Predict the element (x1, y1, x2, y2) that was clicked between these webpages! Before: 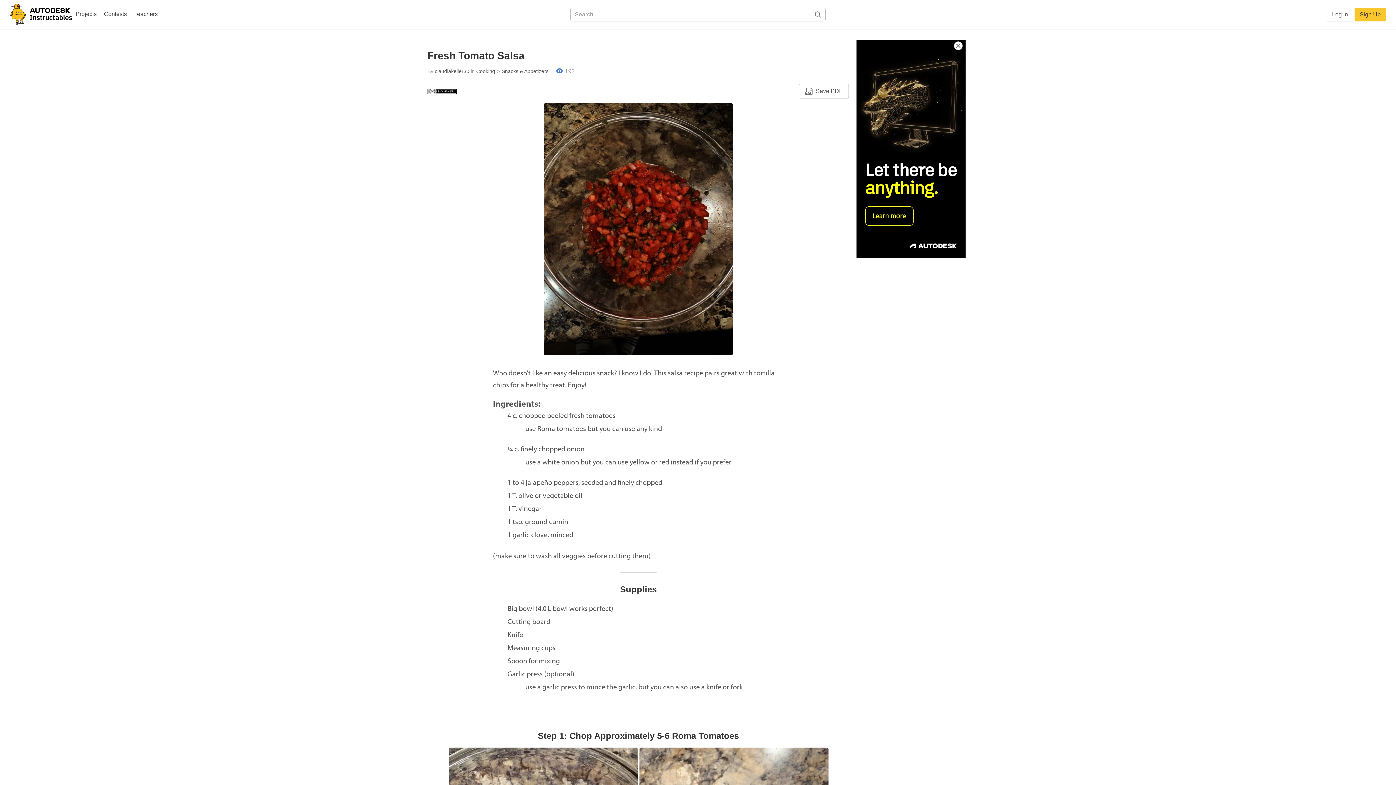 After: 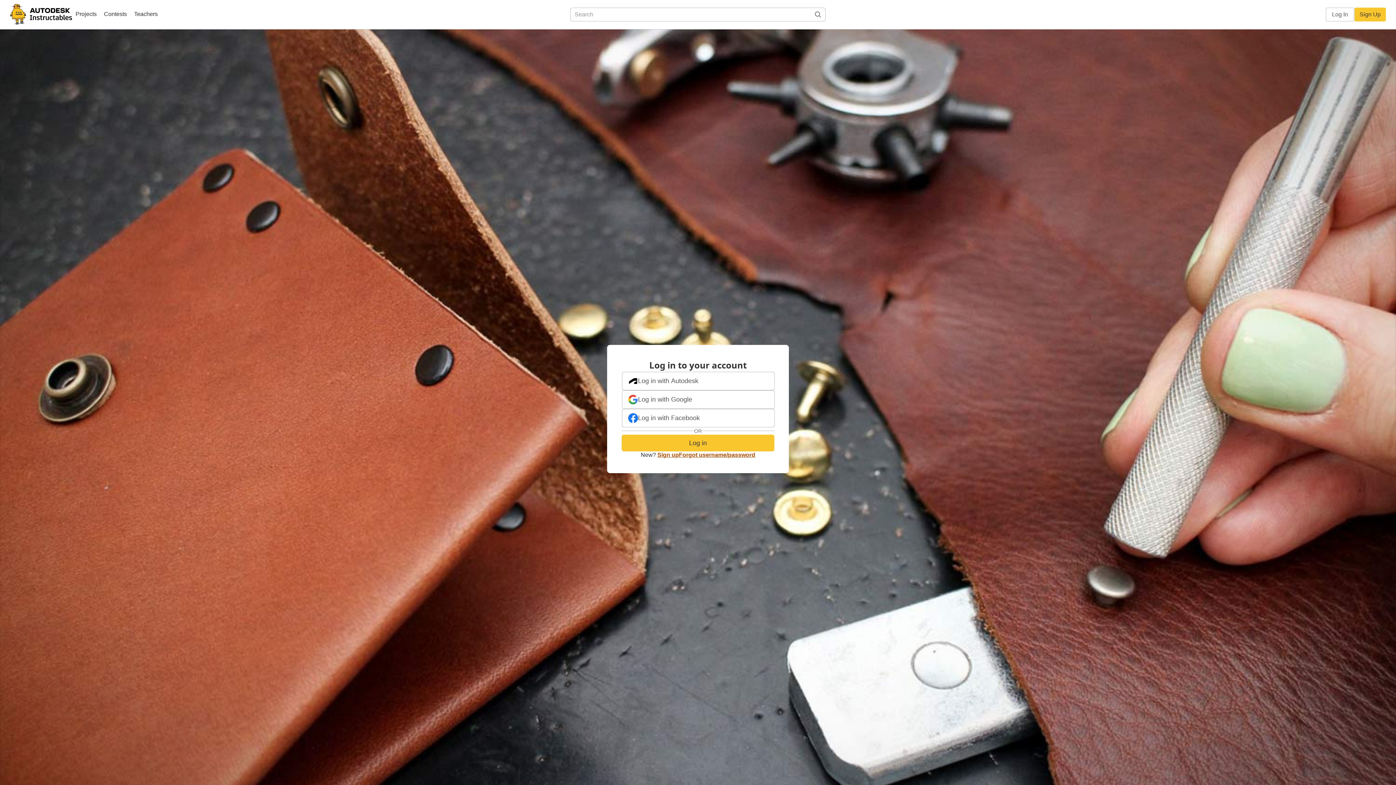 Action: bbox: (1326, 7, 1354, 21) label: Log In